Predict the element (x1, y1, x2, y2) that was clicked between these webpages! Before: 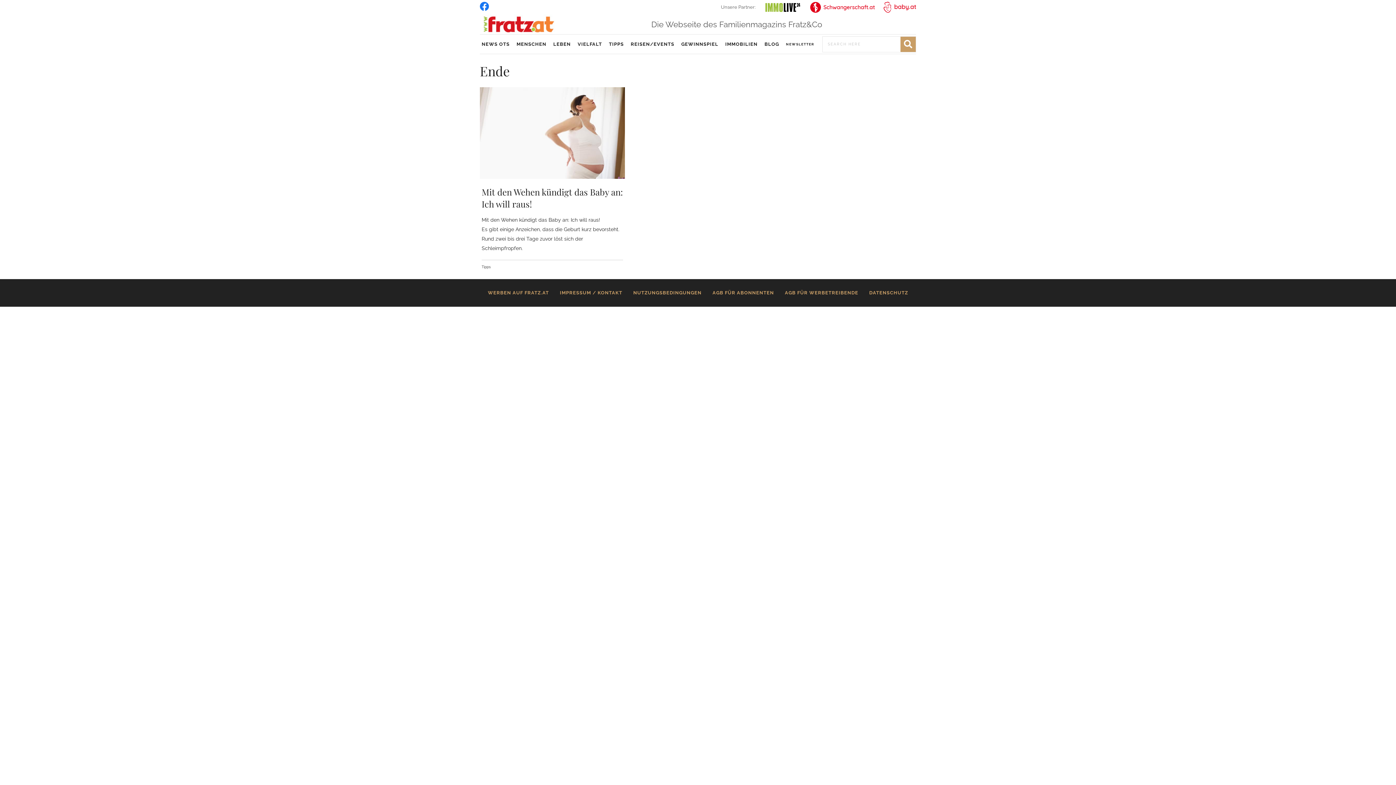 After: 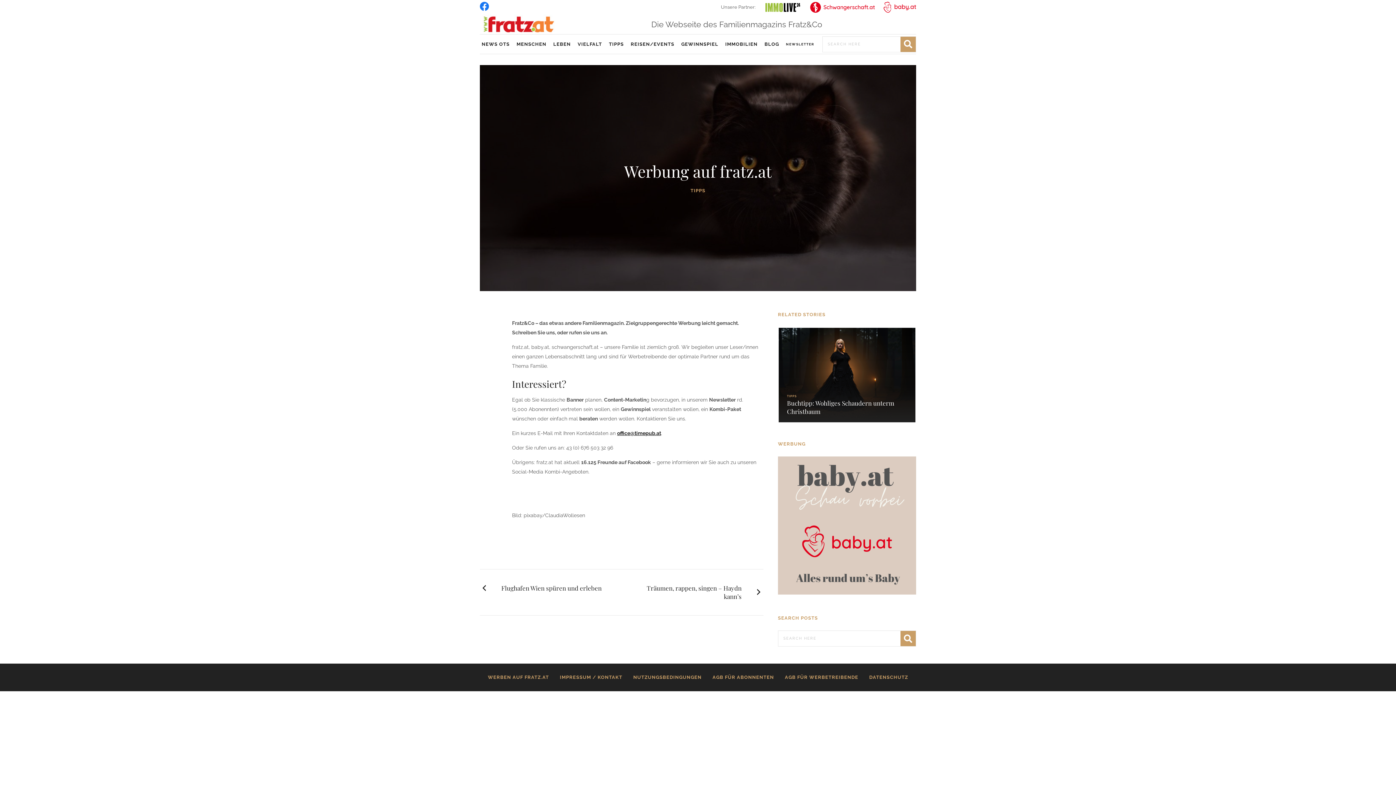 Action: bbox: (484, 286, 552, 299) label: WERBEN AUF FRATZ.AT